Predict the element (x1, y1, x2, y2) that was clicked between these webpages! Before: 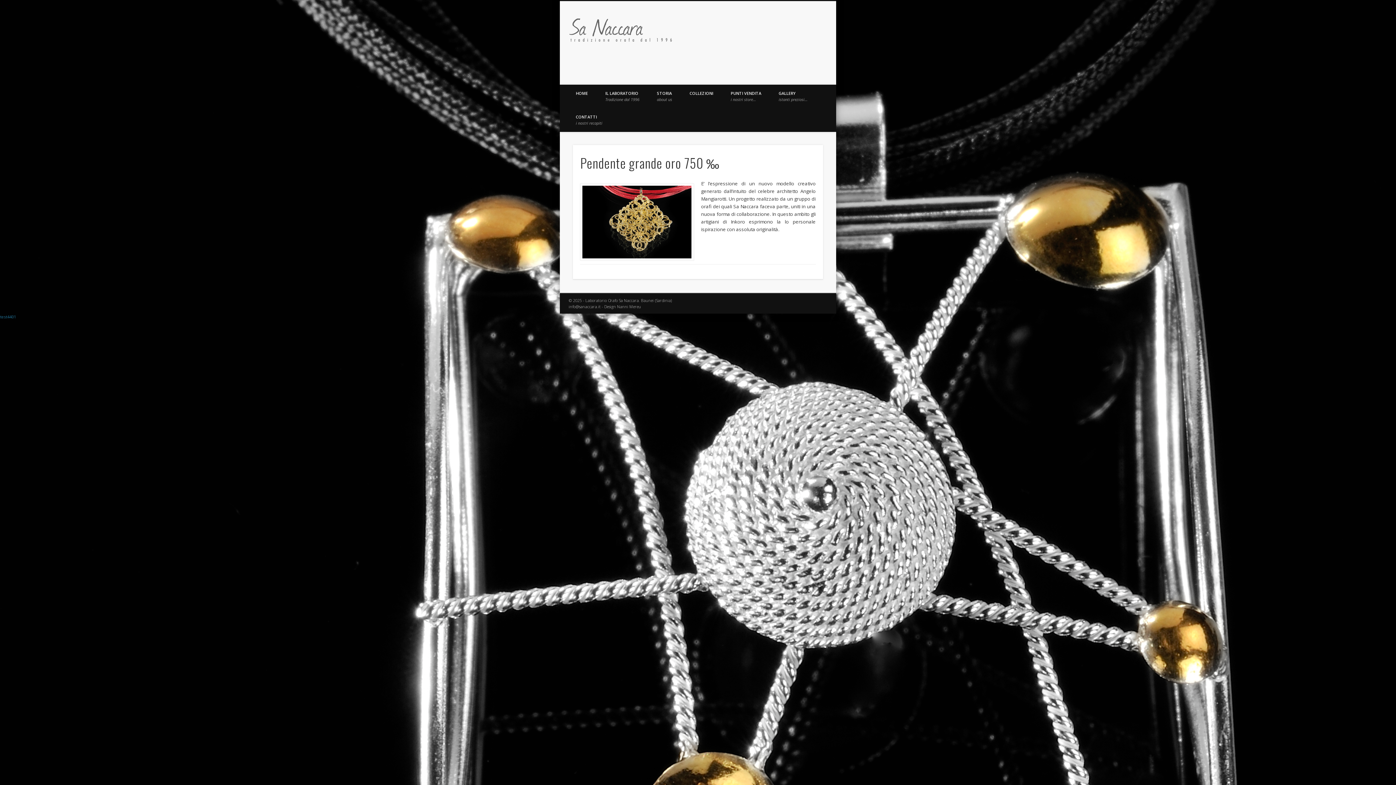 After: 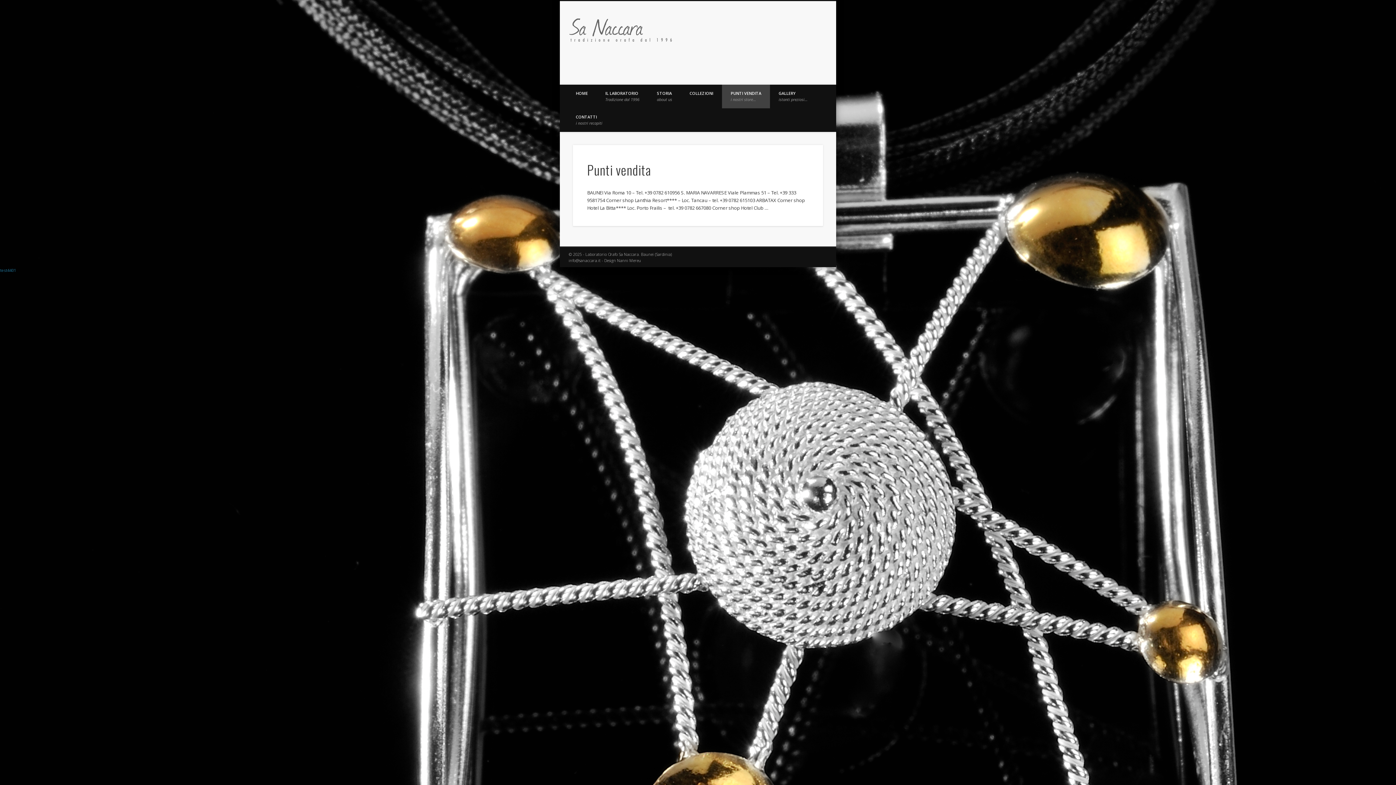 Action: label: PUNTI VENDITA
i nostri store… bbox: (722, 84, 770, 108)